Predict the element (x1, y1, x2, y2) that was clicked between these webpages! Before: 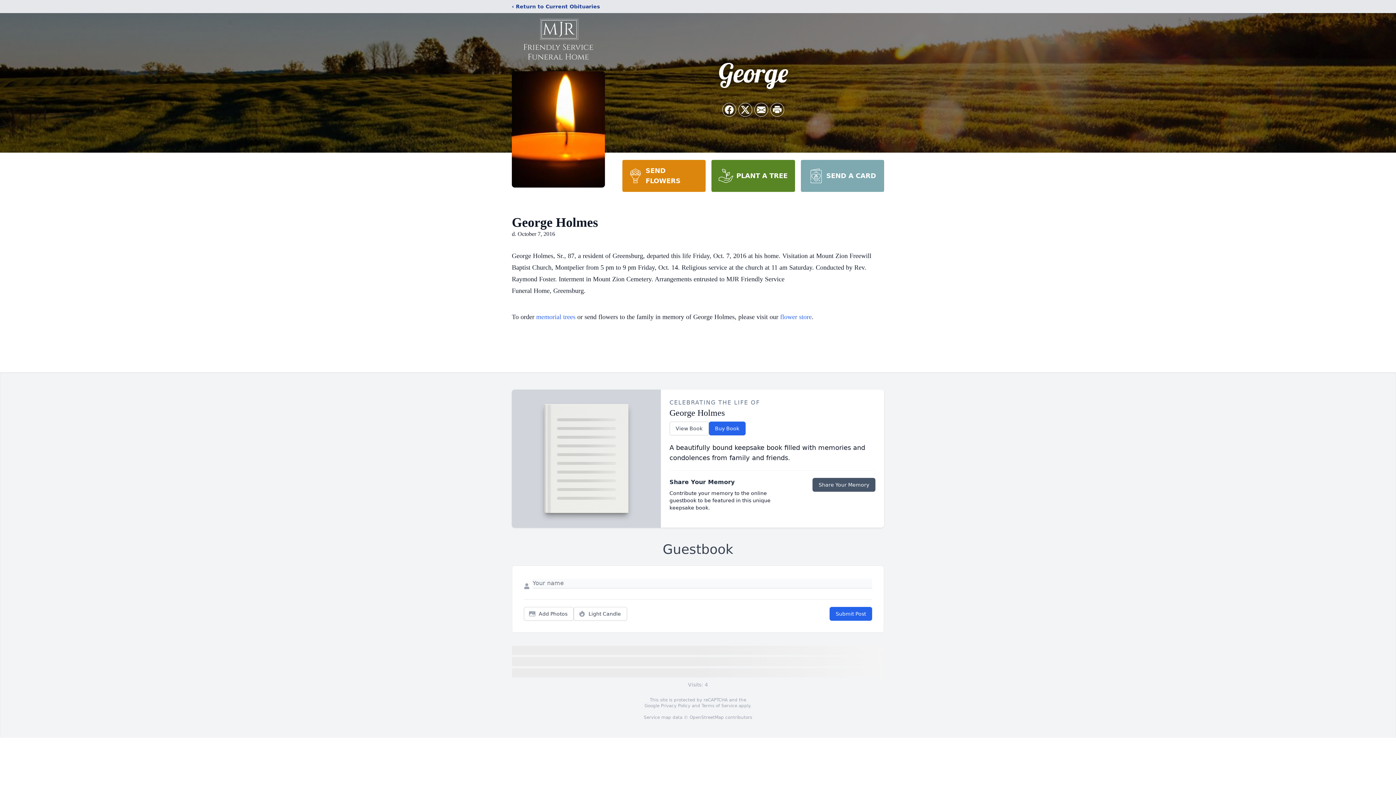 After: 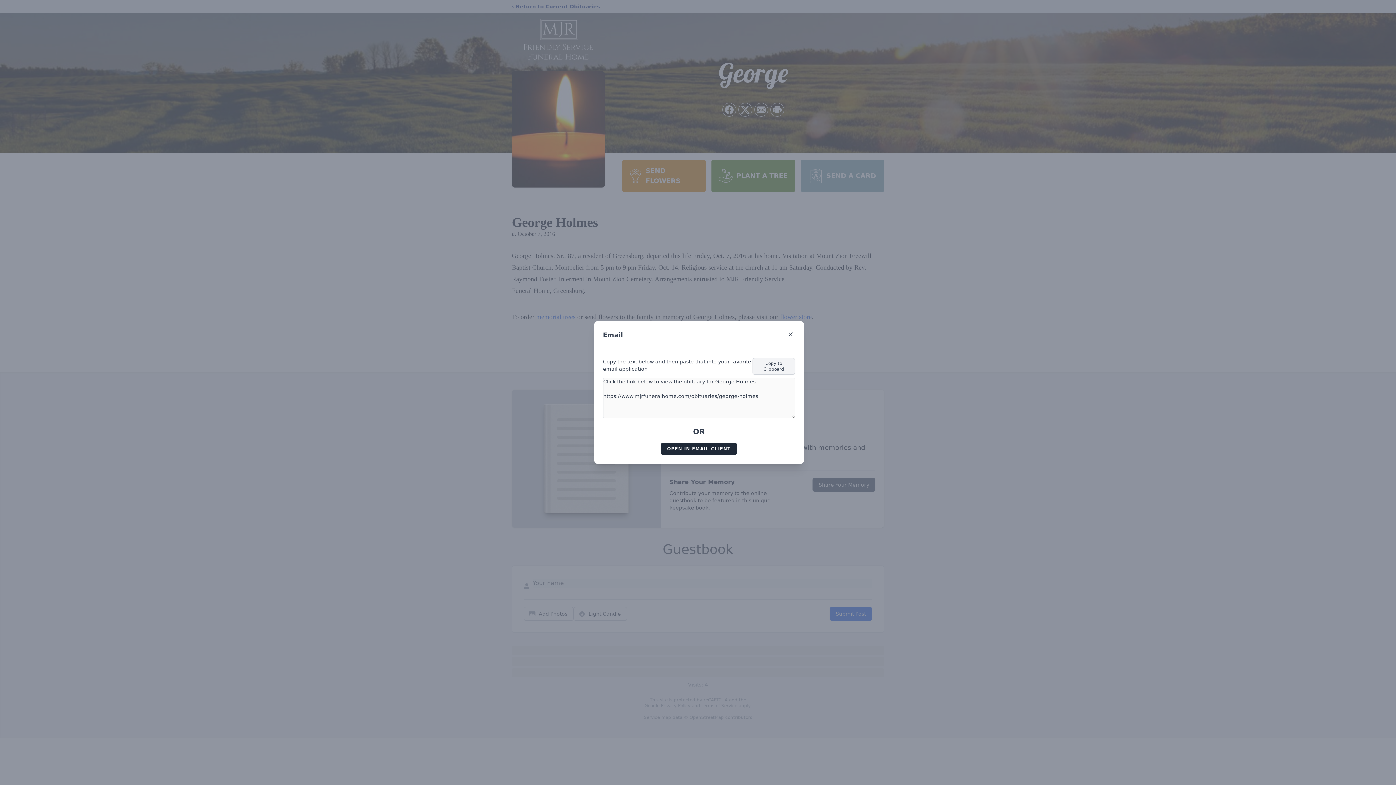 Action: label: Share via Email bbox: (754, 103, 768, 116)